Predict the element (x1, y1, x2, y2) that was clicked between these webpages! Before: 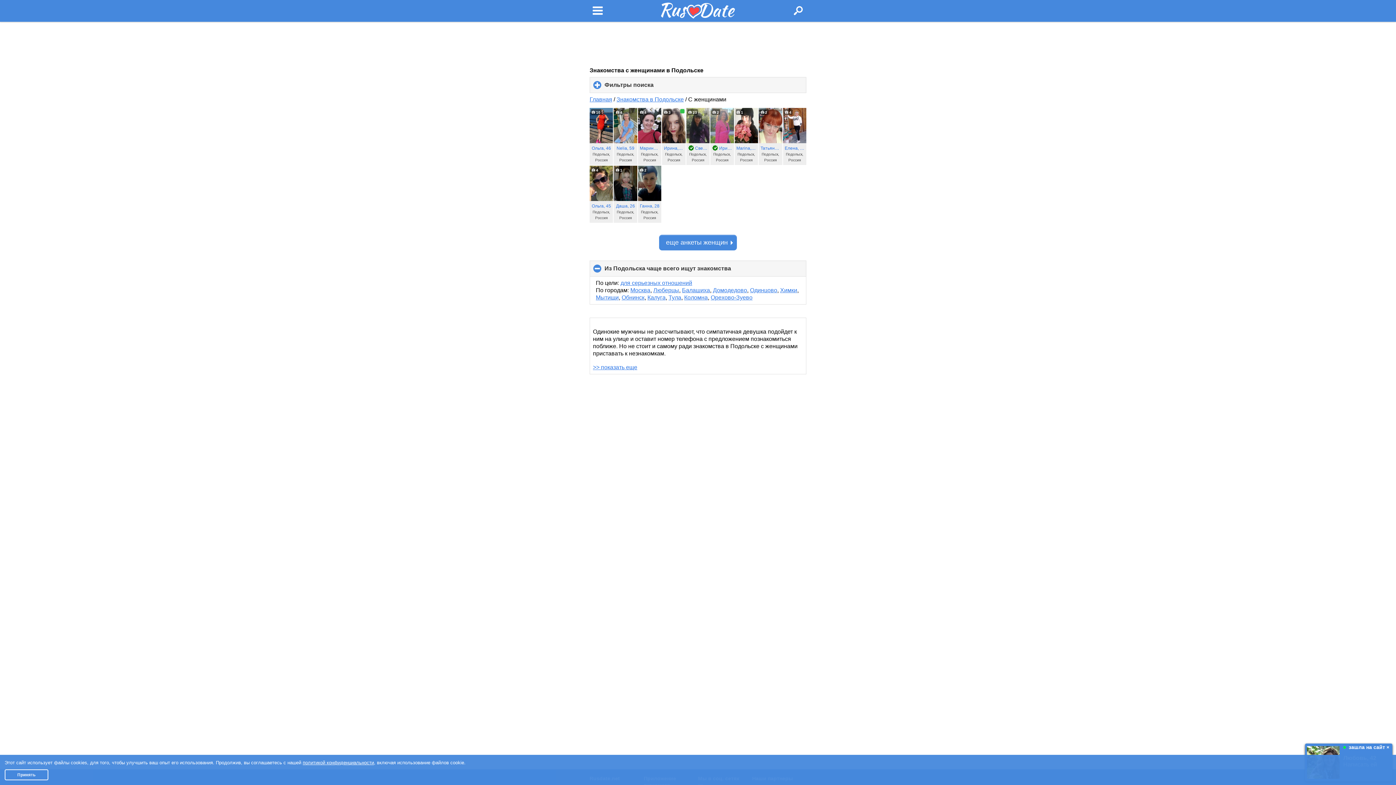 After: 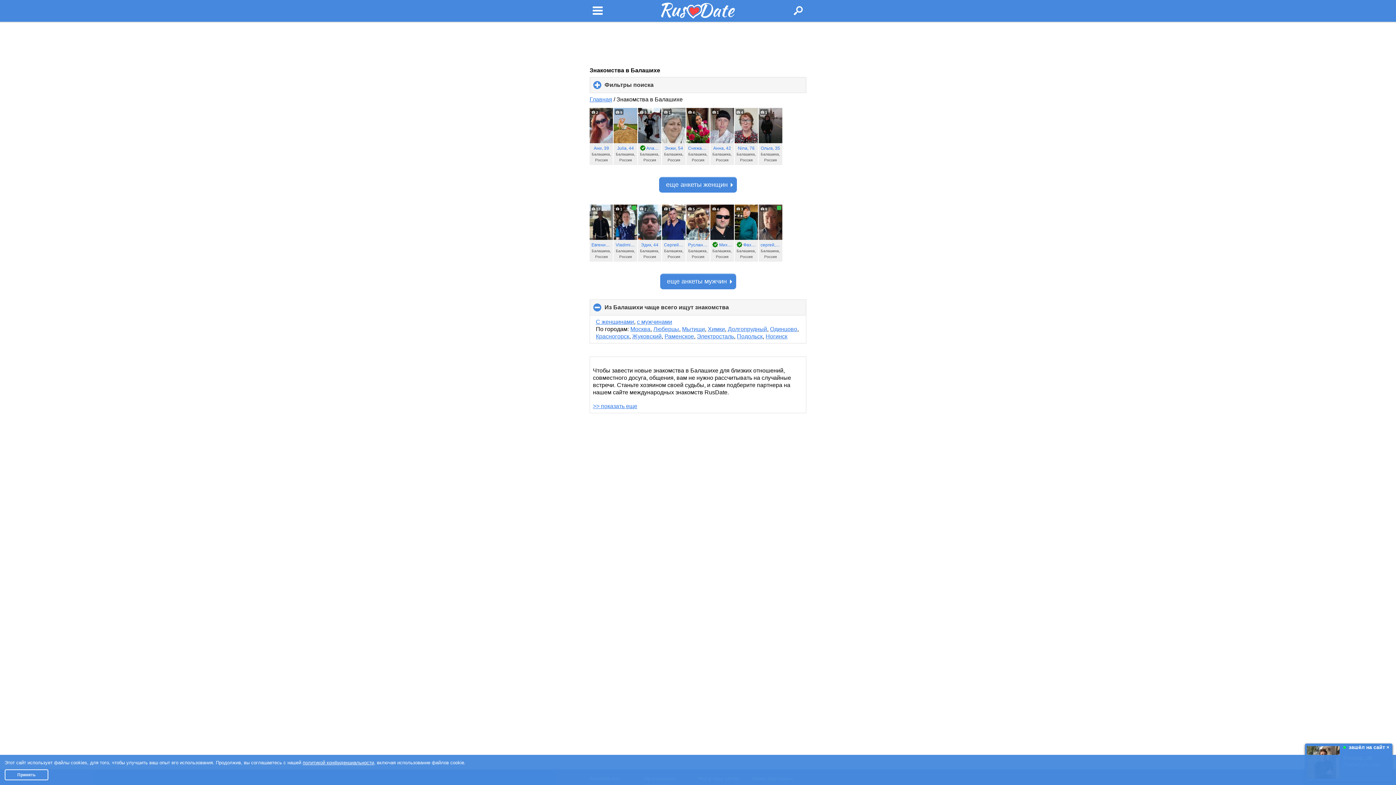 Action: bbox: (682, 286, 710, 294) label: Балашиха